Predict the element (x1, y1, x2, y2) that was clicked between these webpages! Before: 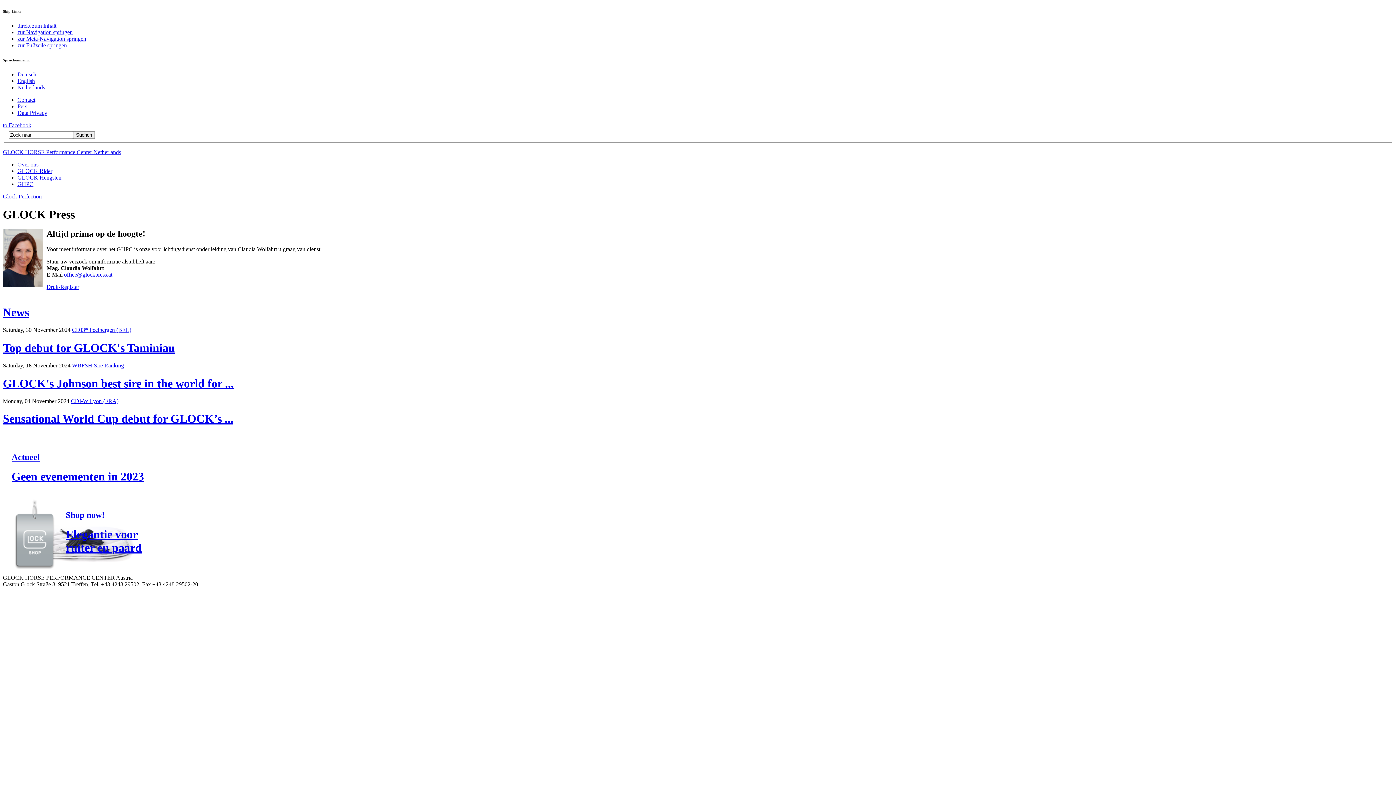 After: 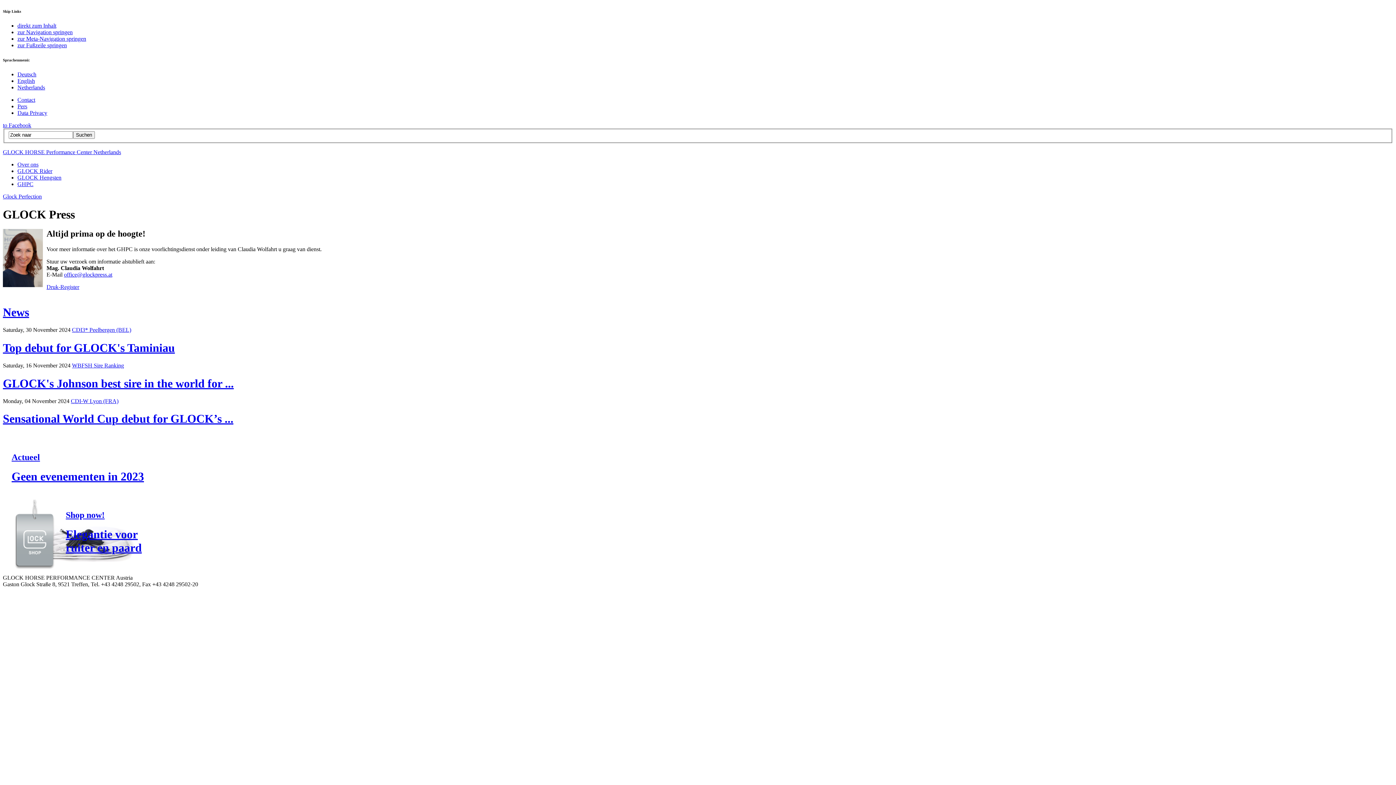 Action: bbox: (17, 22, 56, 28) label: direkt zum Inhalt